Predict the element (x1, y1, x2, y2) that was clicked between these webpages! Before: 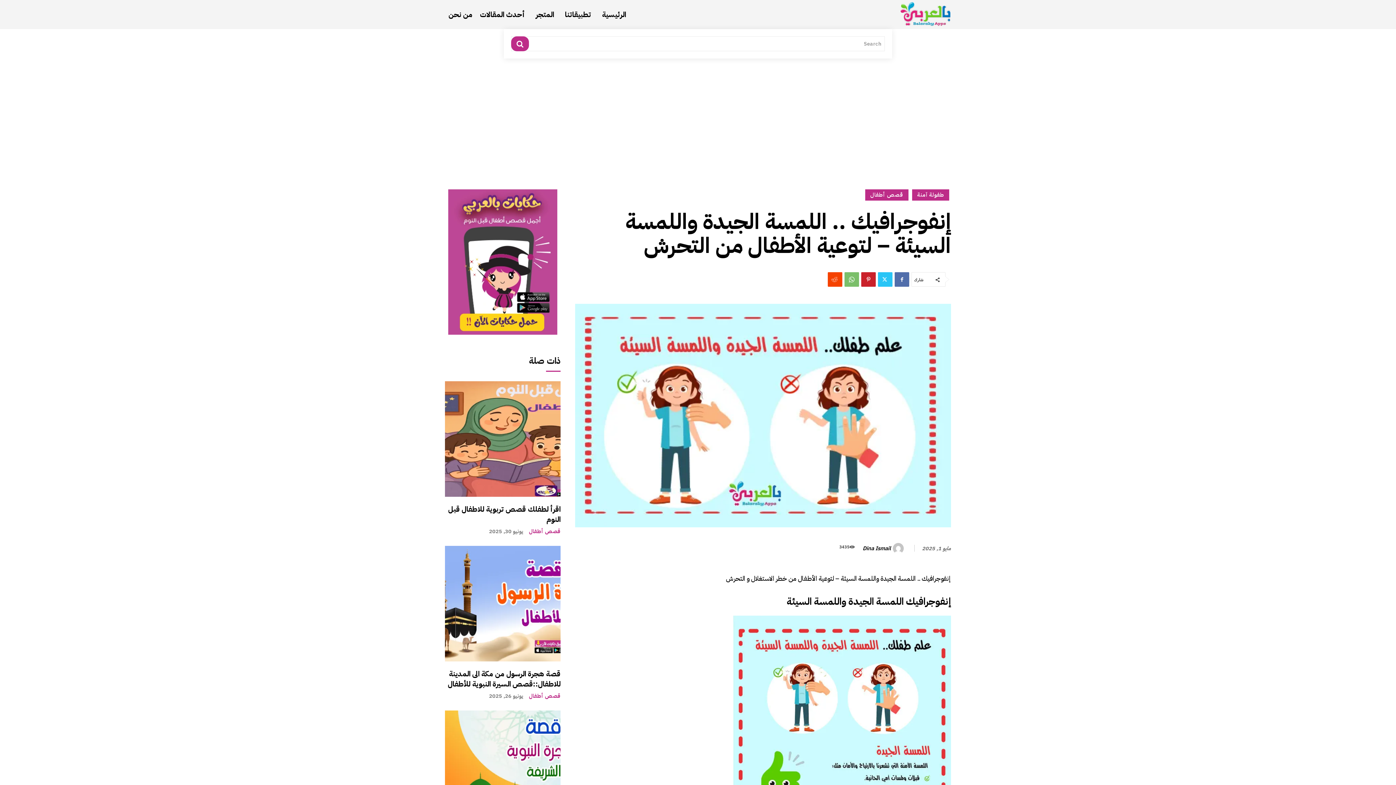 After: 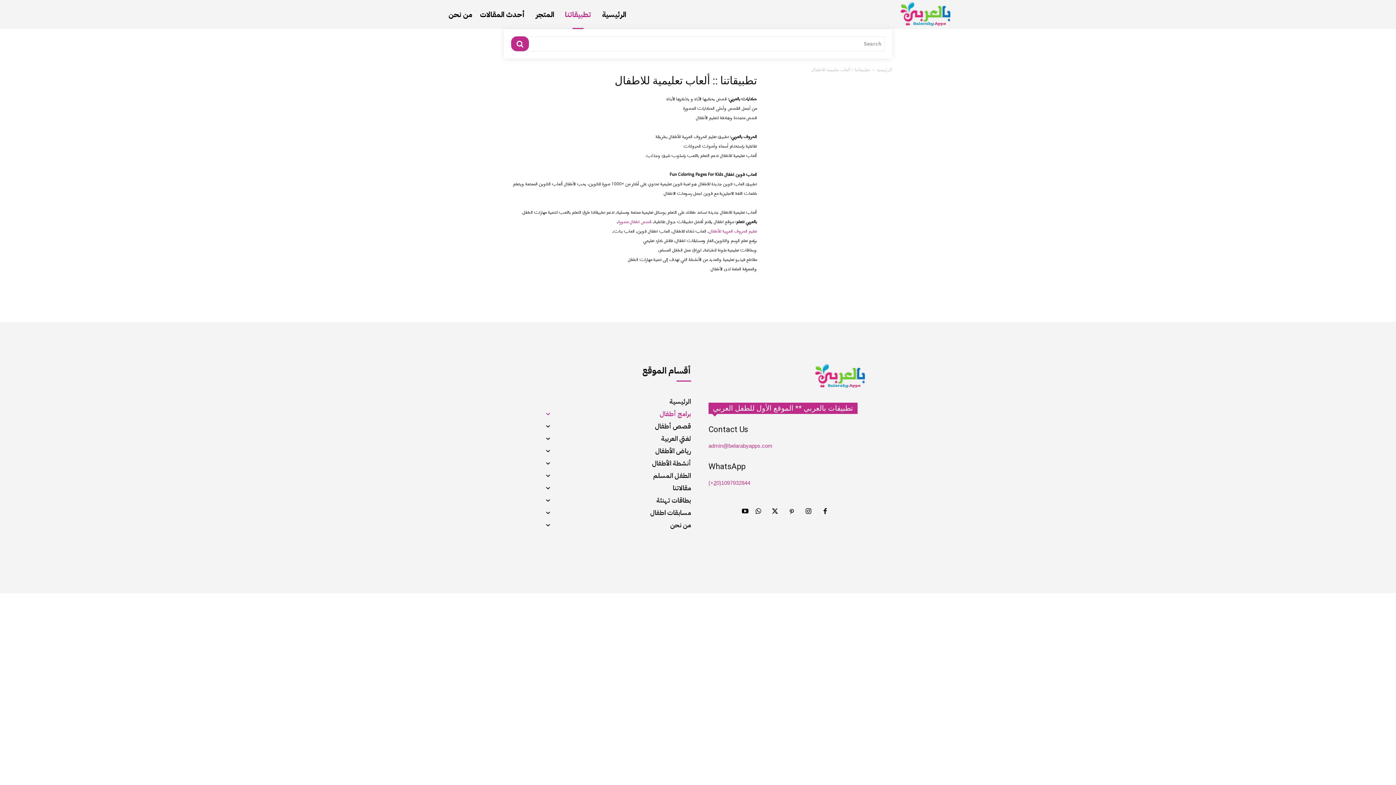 Action: bbox: (561, 0, 594, 29) label: تطبيقاتنا